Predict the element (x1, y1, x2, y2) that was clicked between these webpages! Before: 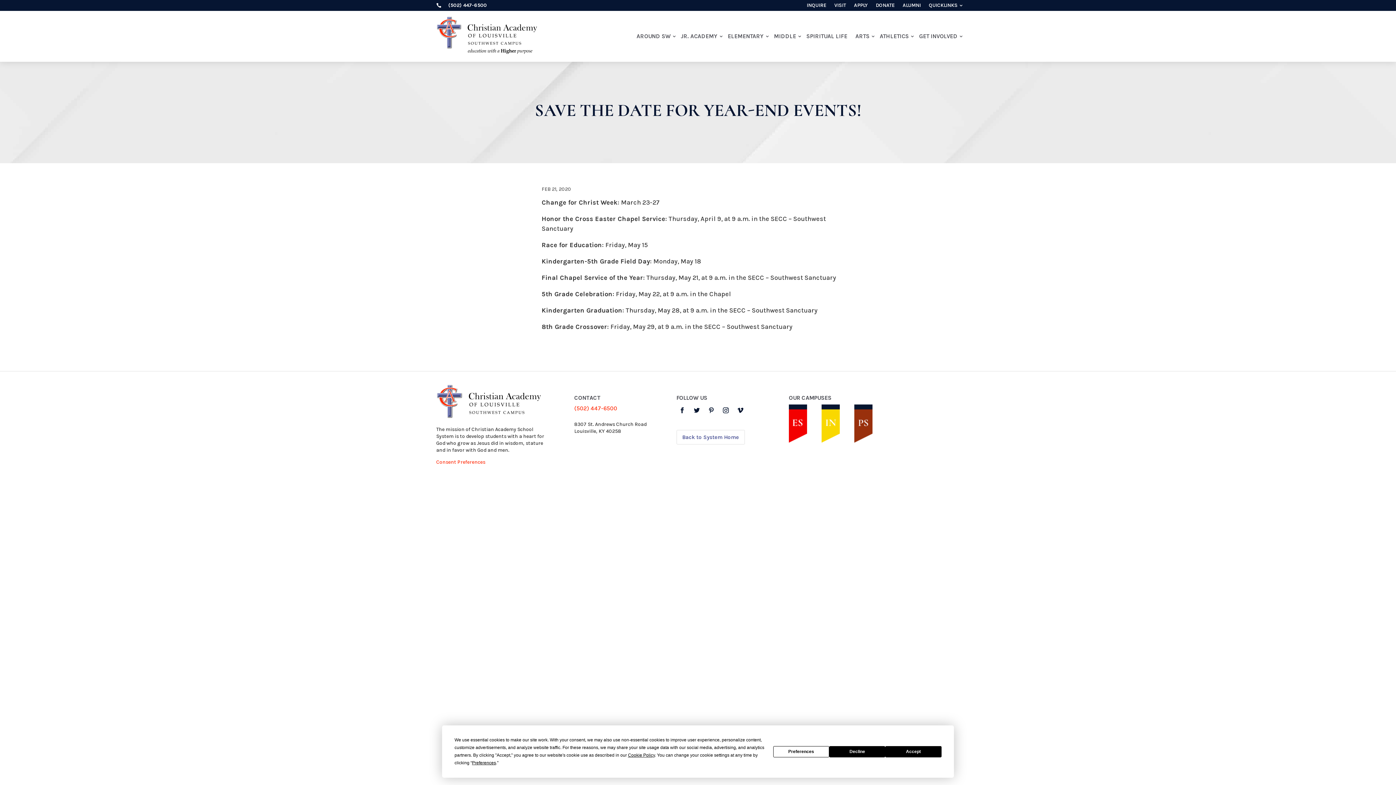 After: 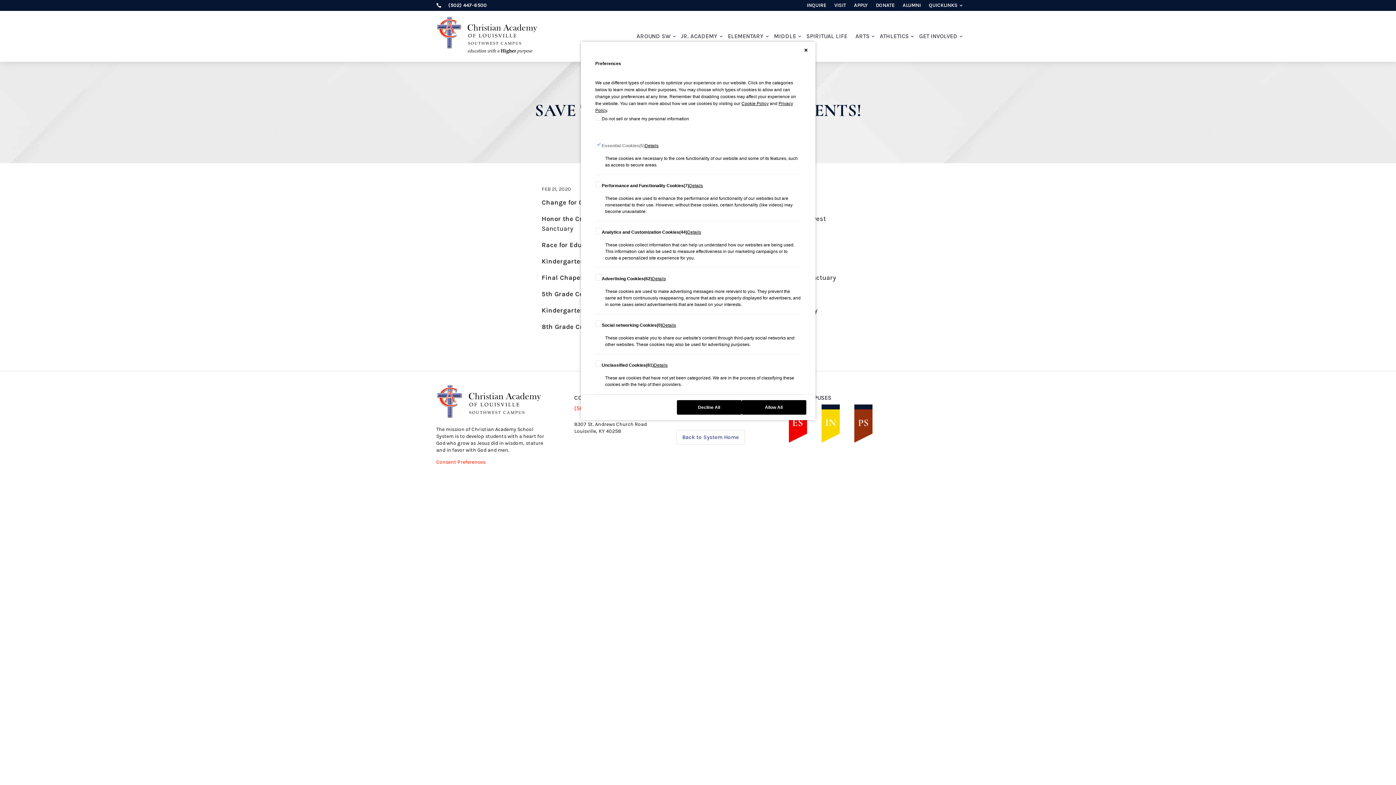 Action: bbox: (436, 459, 485, 465) label: Consent Preferences